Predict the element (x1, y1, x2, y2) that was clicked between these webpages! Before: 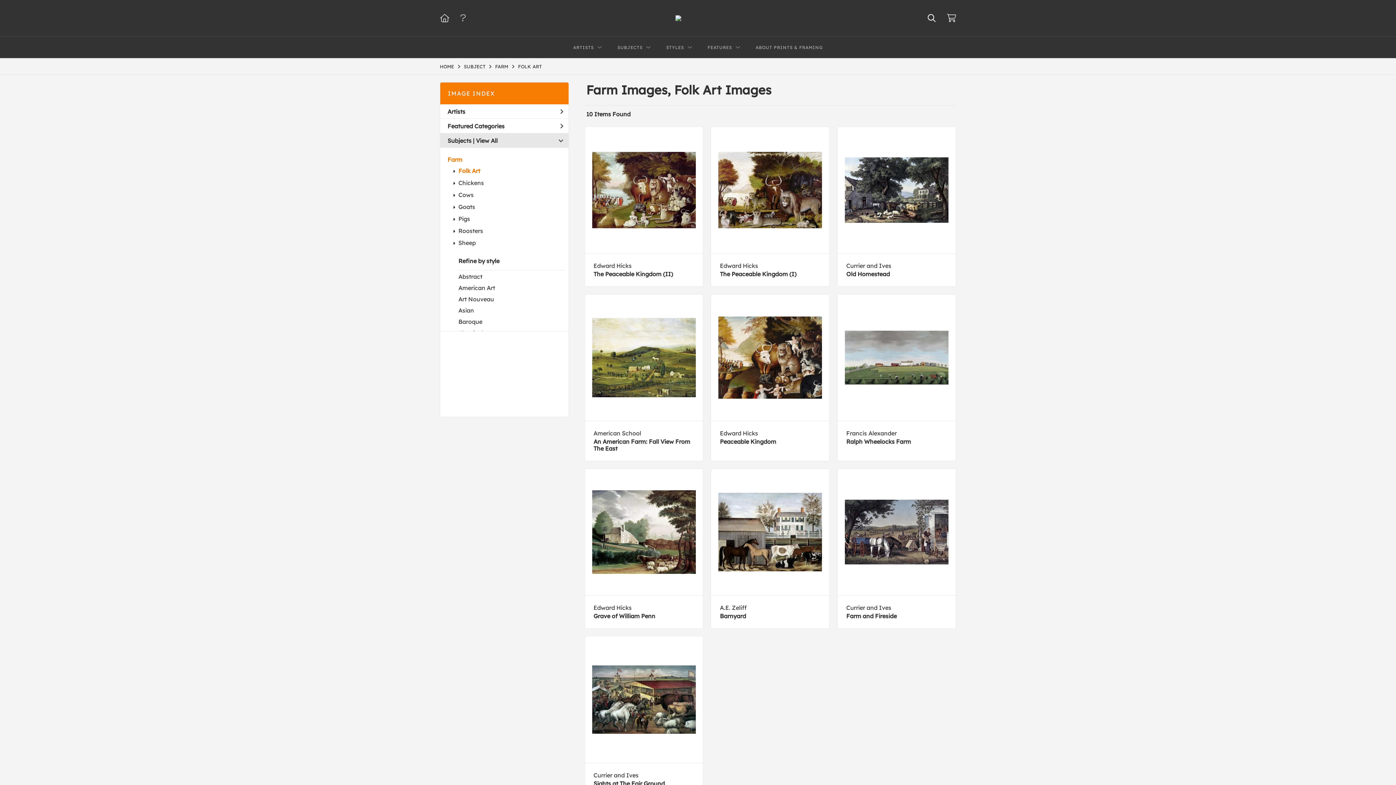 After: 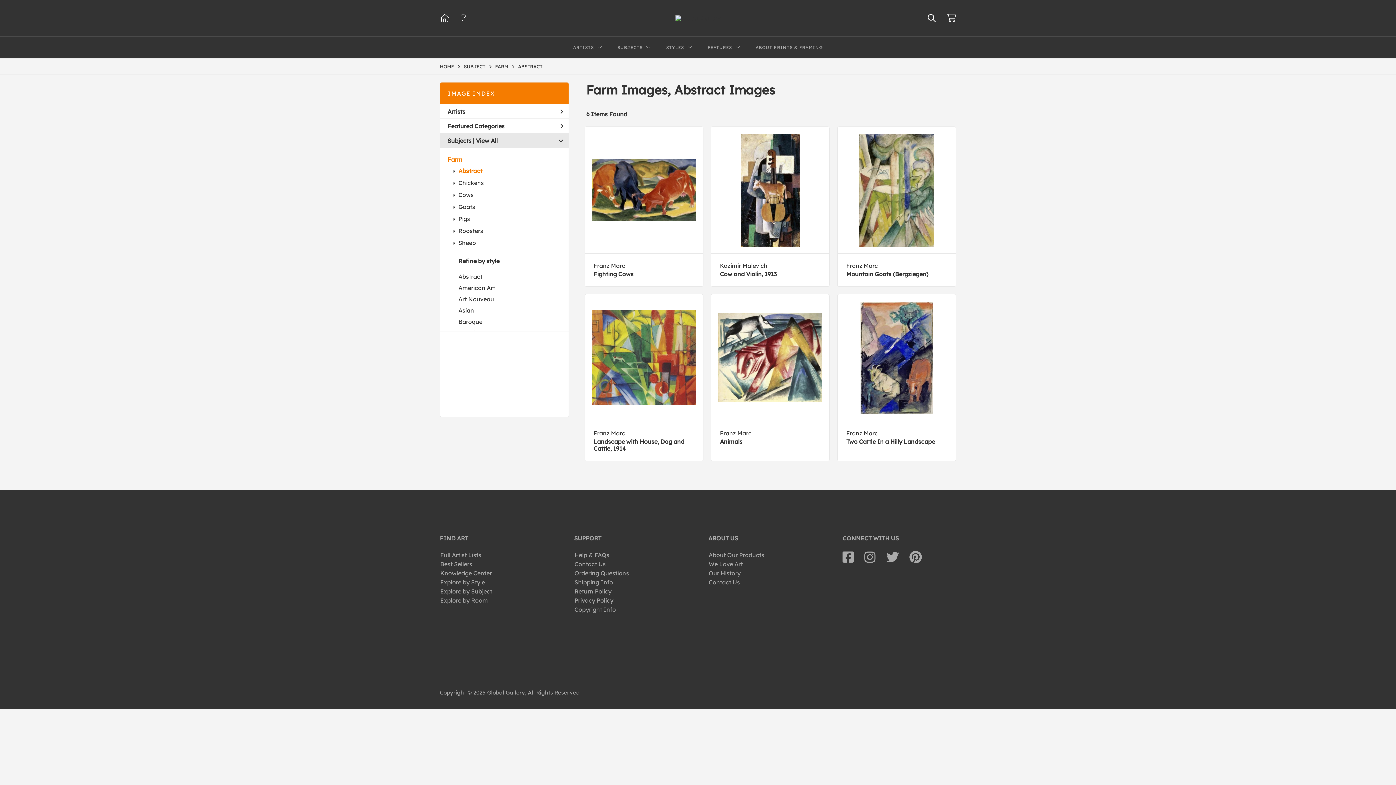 Action: label: Abstract bbox: (458, 273, 482, 280)